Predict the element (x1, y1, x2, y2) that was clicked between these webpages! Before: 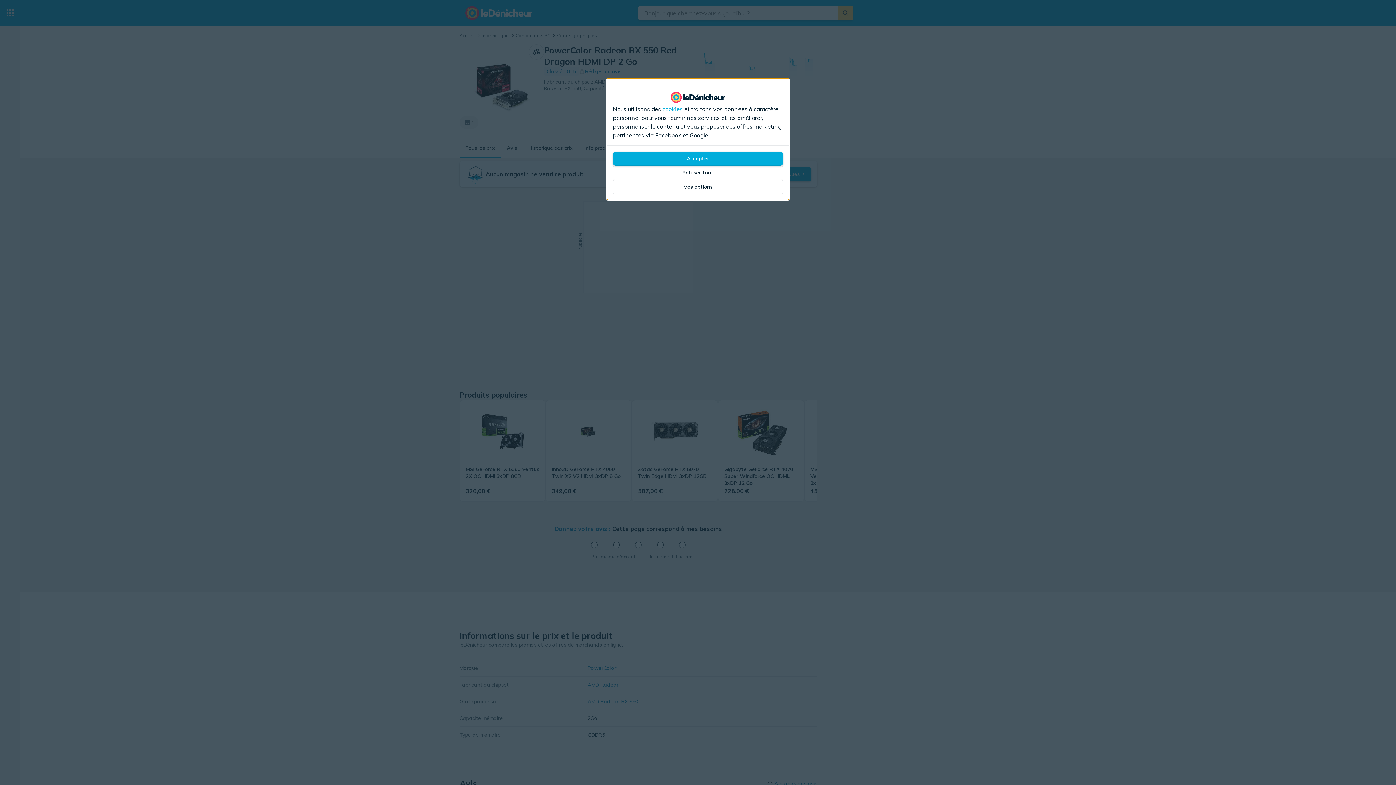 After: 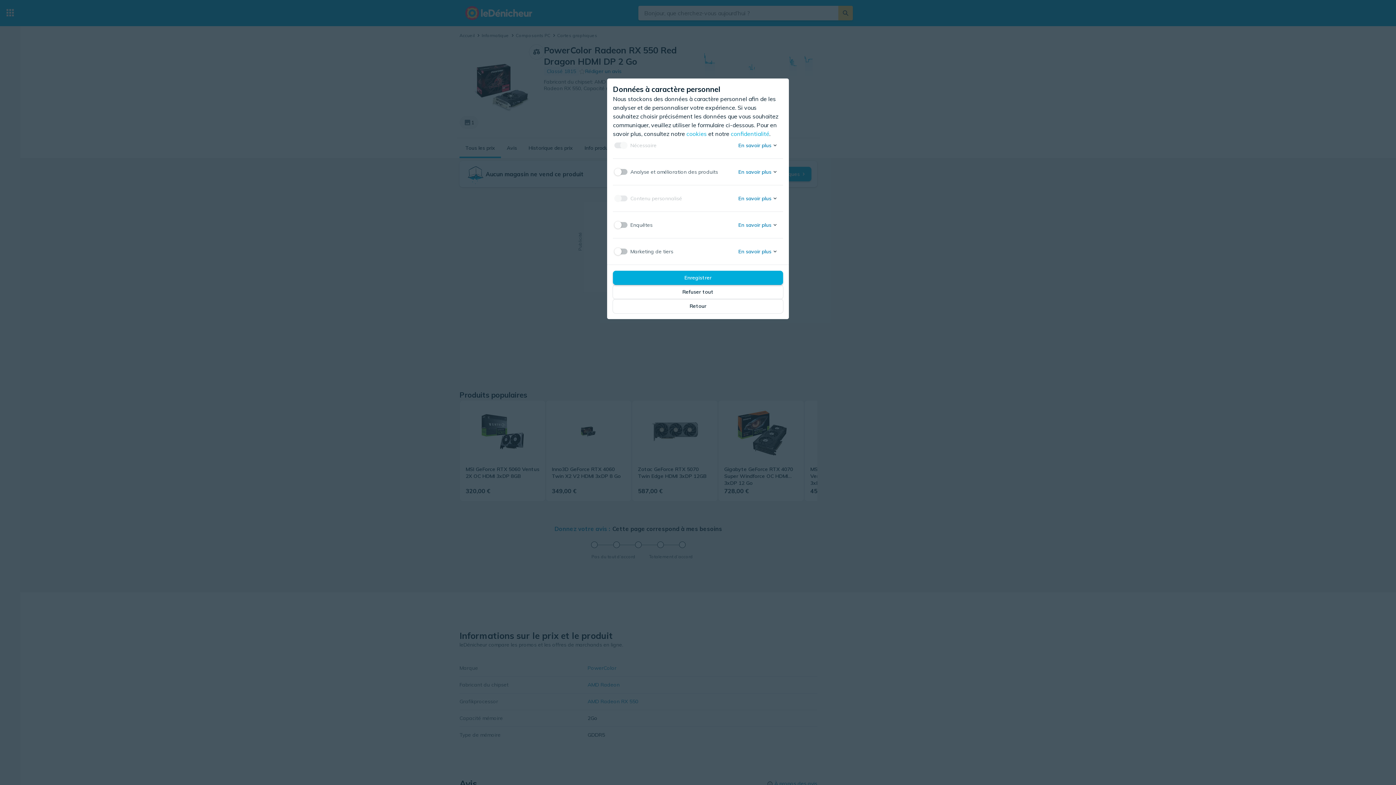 Action: label: Mes options bbox: (613, 180, 783, 194)